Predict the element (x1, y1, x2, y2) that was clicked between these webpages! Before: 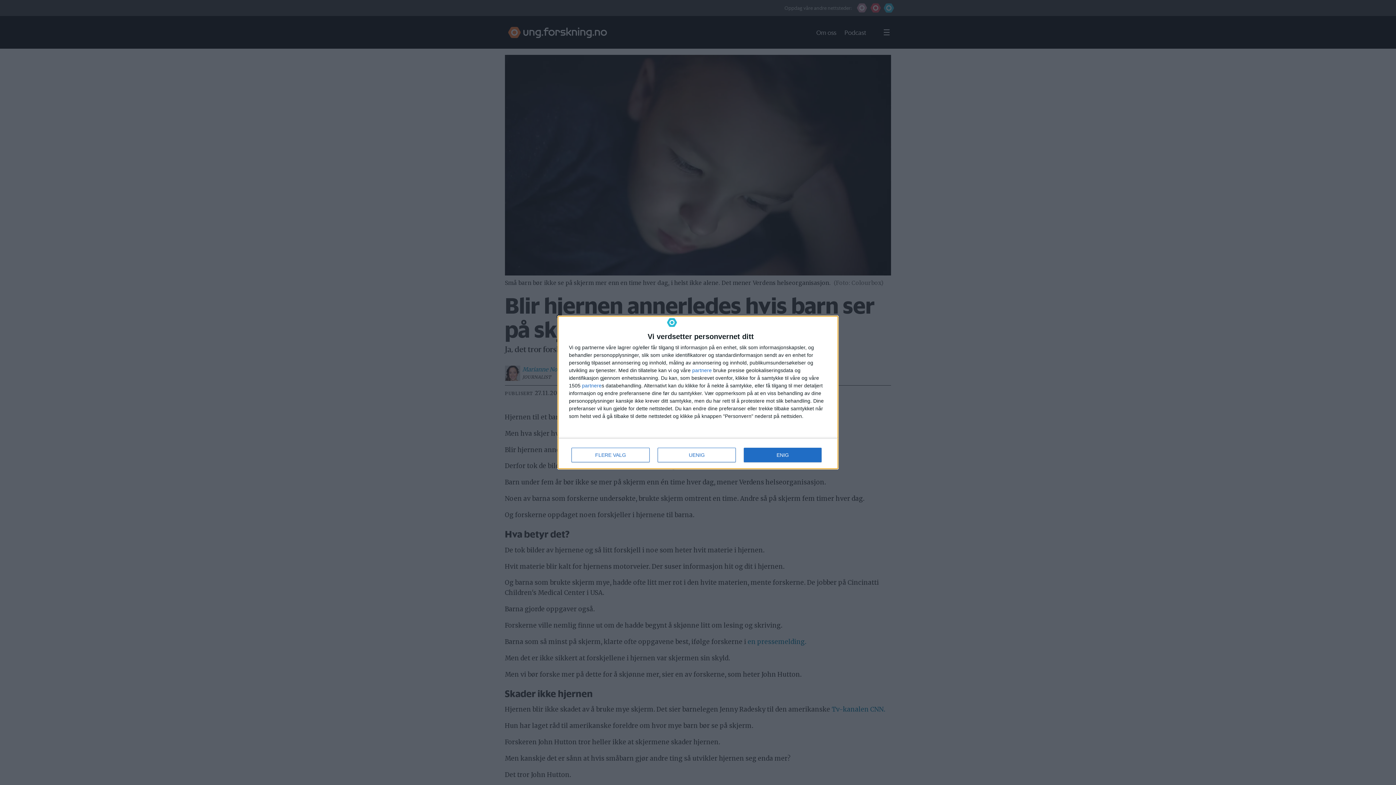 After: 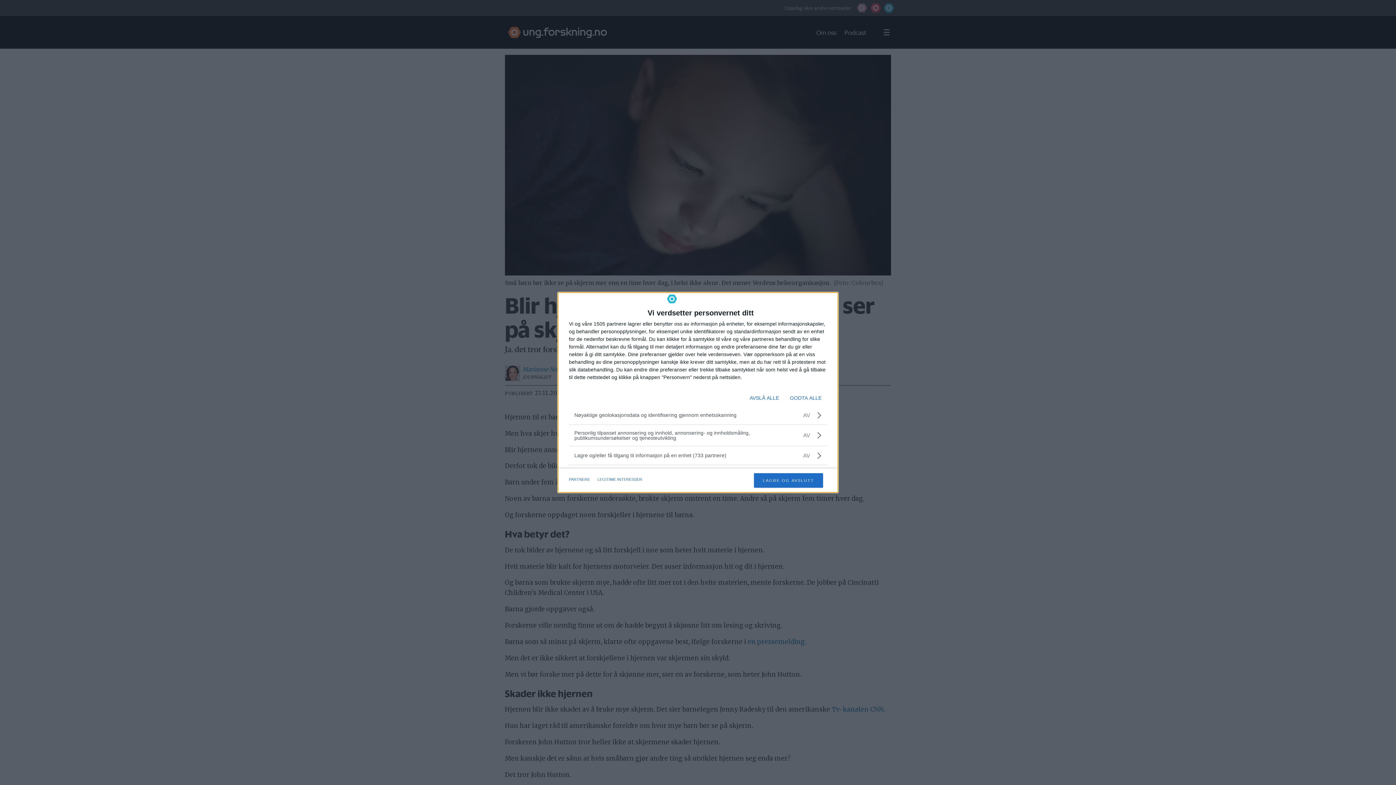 Action: bbox: (571, 448, 649, 462) label: FLERE VALG